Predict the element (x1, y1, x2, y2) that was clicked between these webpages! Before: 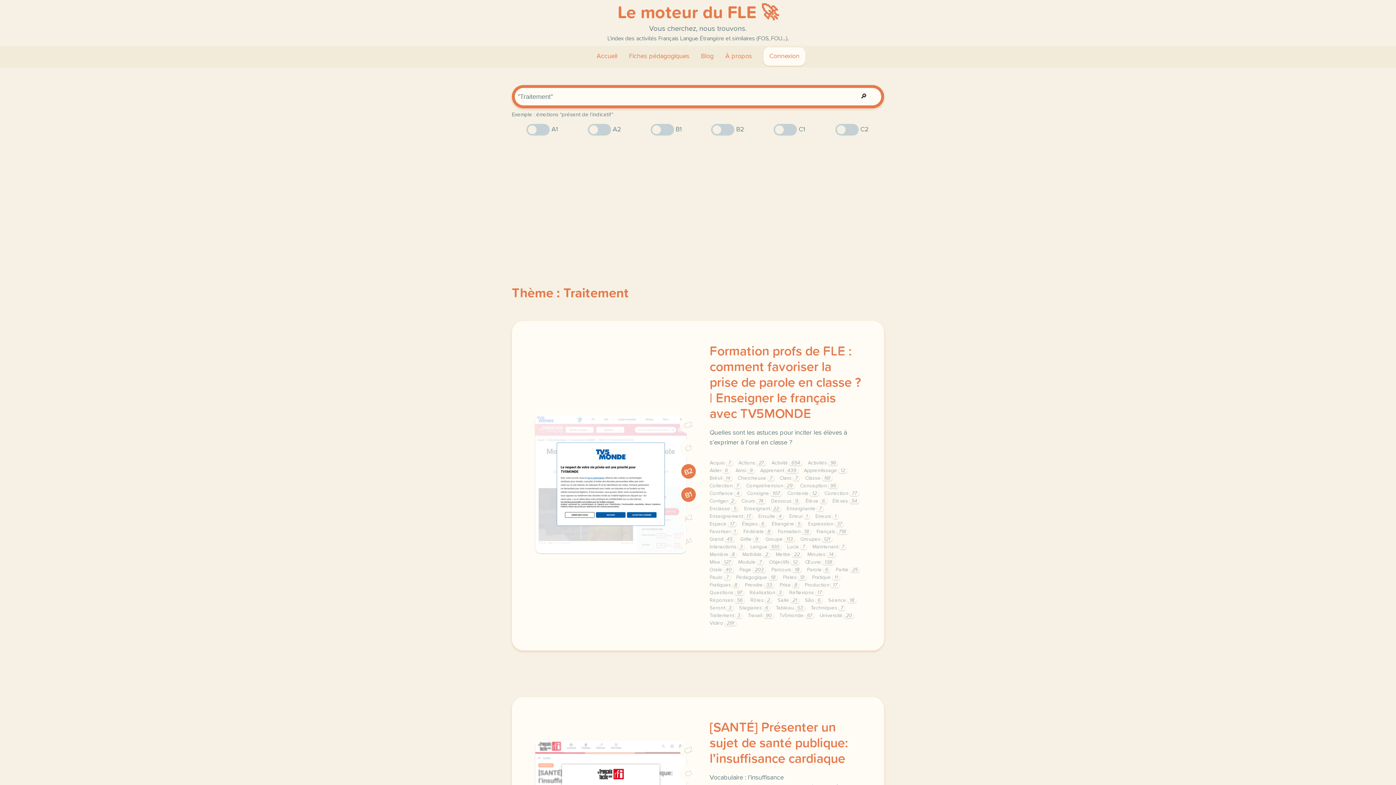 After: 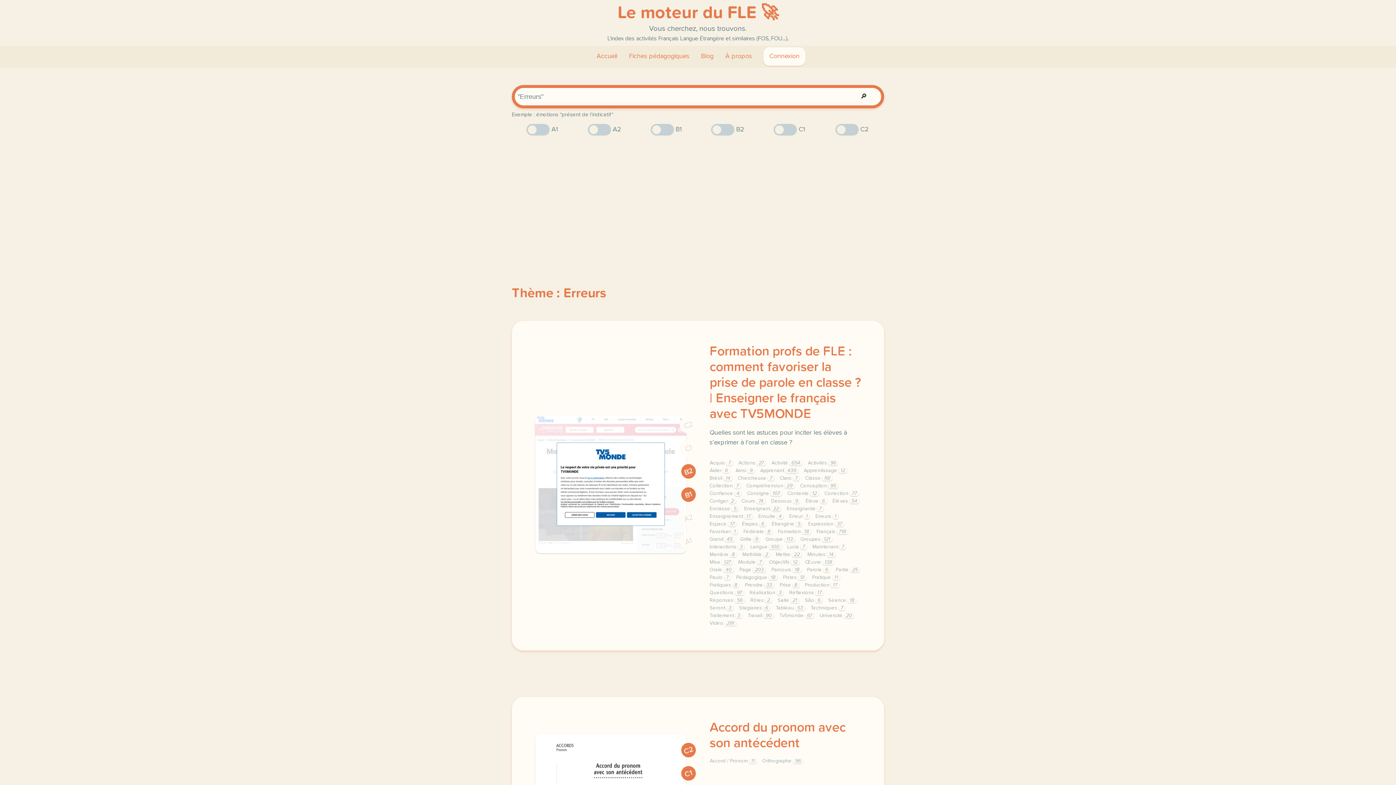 Action: label: Erreurs 1 bbox: (815, 514, 838, 519)